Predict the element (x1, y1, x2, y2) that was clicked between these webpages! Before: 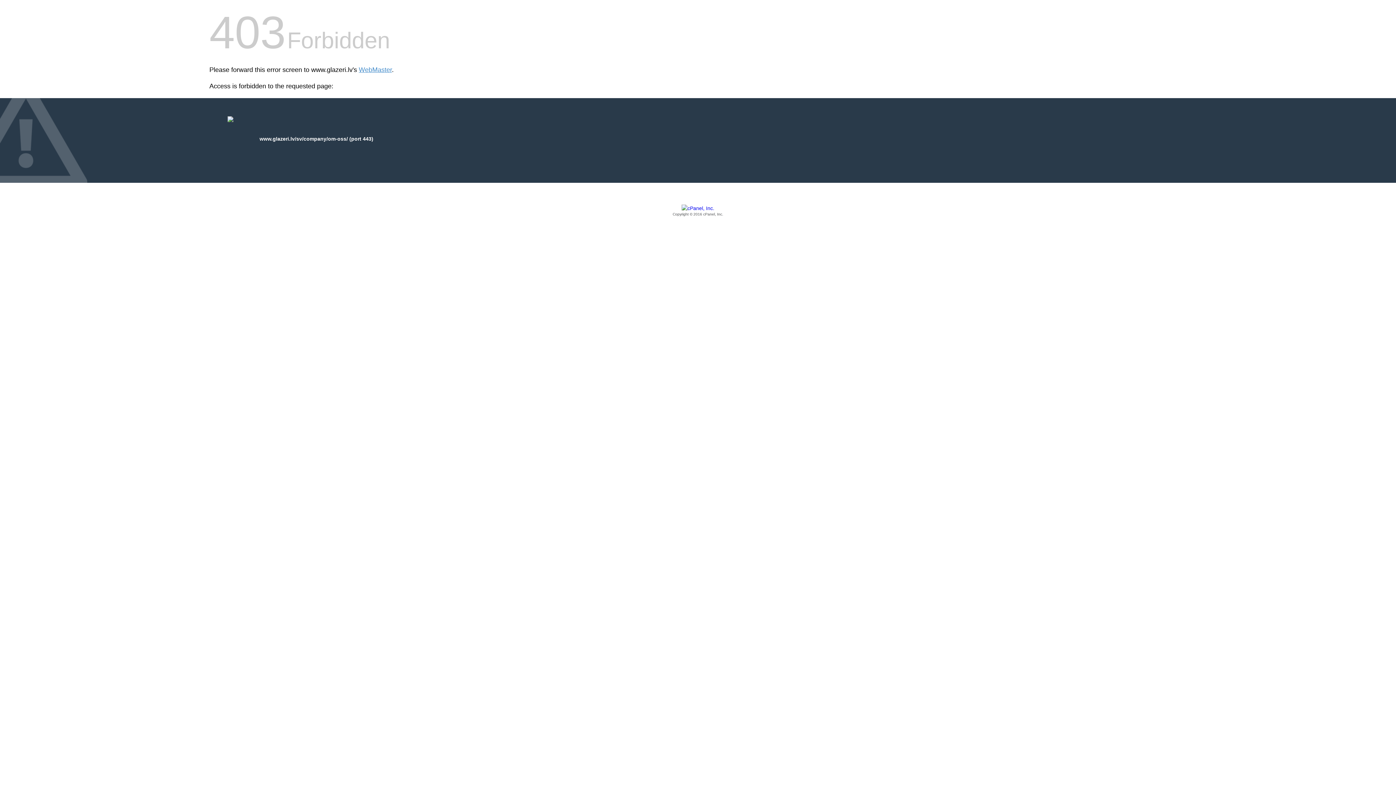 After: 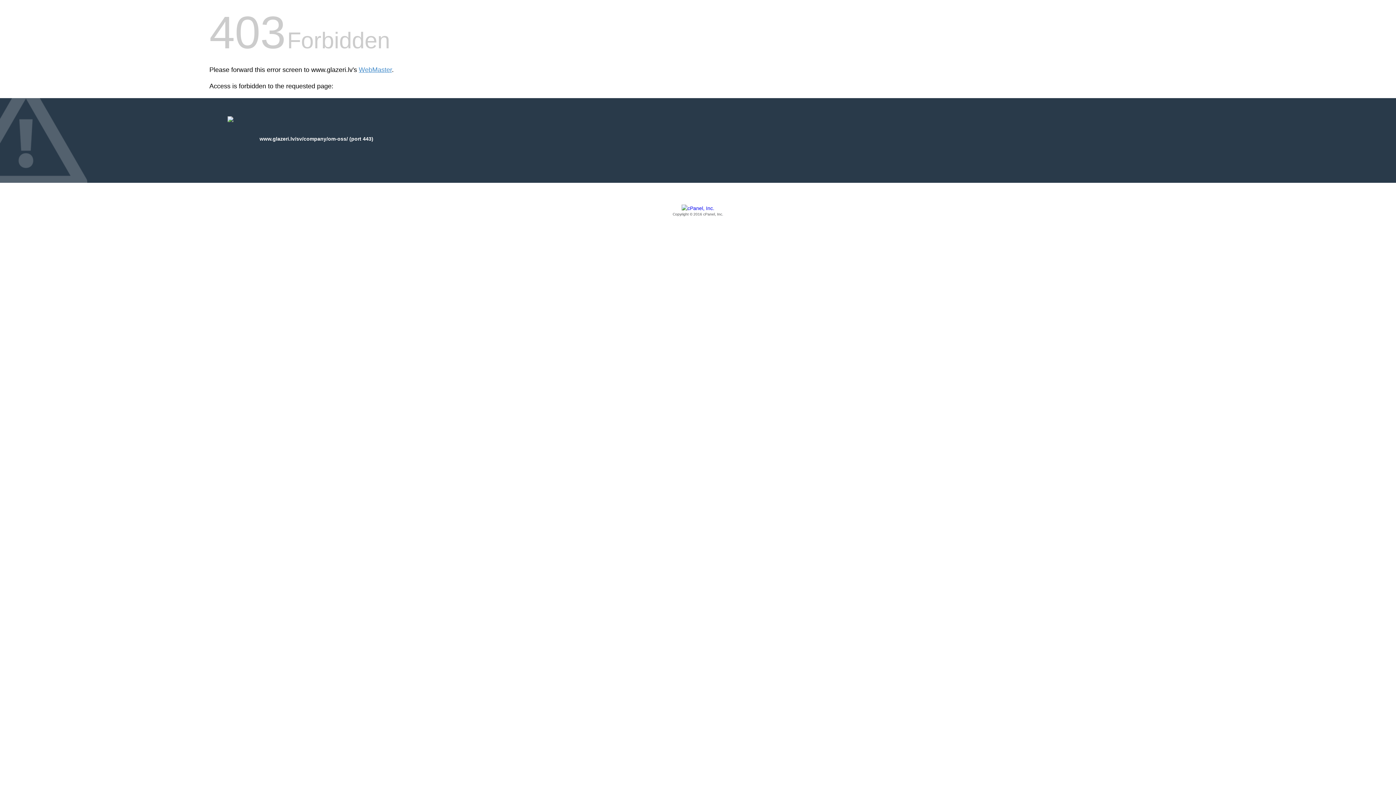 Action: label: Copyright © 2016 cPanel, Inc. bbox: (209, 205, 1186, 217)